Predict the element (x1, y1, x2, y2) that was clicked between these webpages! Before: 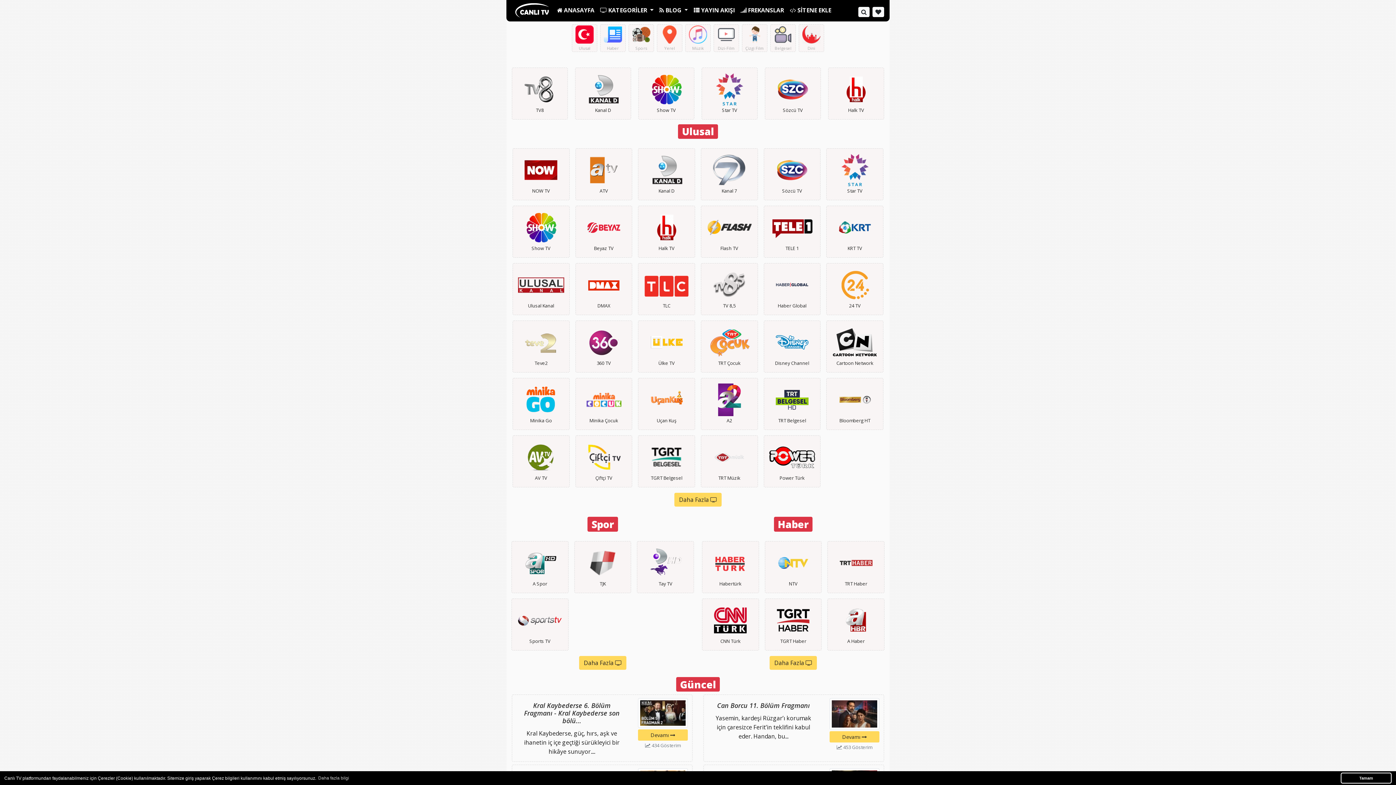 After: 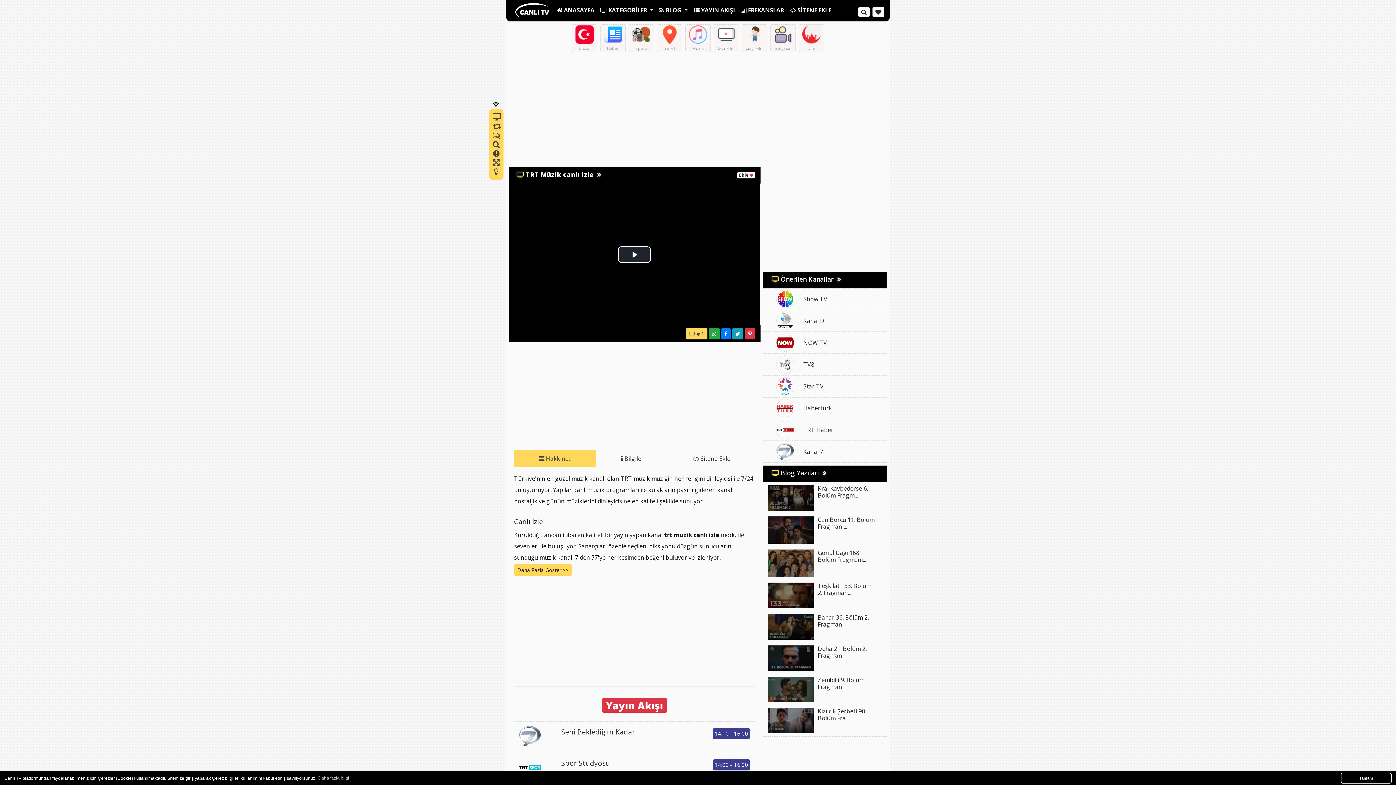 Action: label: TRT Müzik bbox: (701, 435, 758, 487)